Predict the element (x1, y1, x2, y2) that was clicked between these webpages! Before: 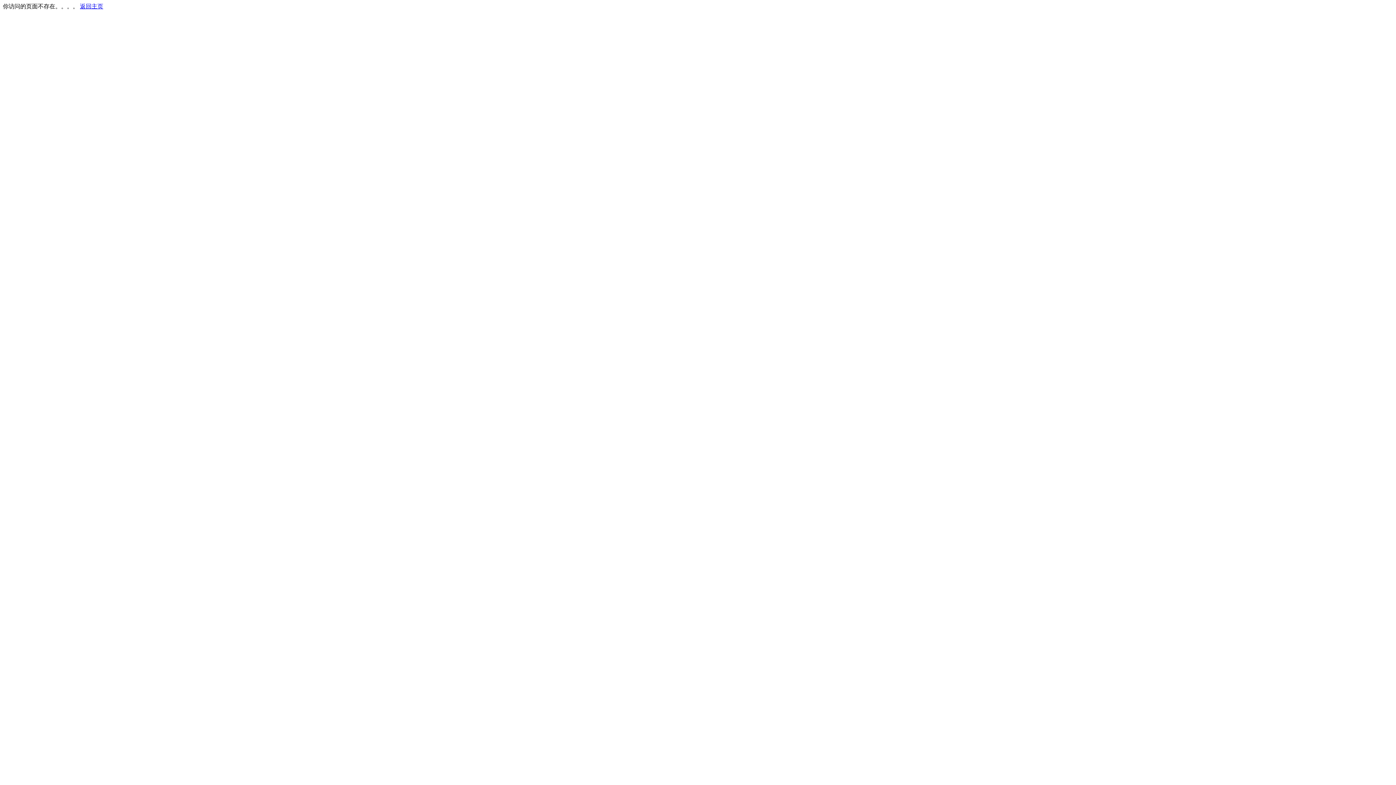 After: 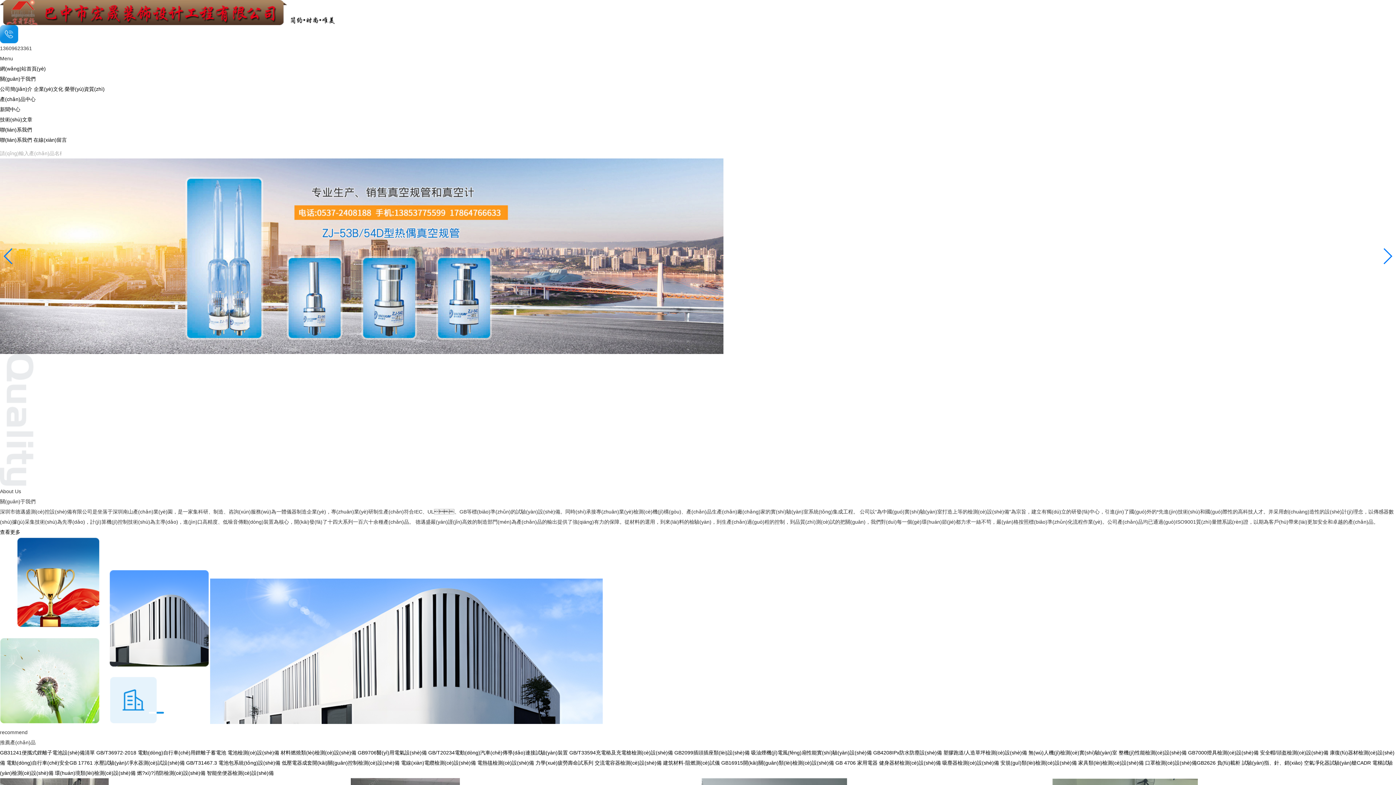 Action: label: 返回主页 bbox: (80, 3, 103, 9)